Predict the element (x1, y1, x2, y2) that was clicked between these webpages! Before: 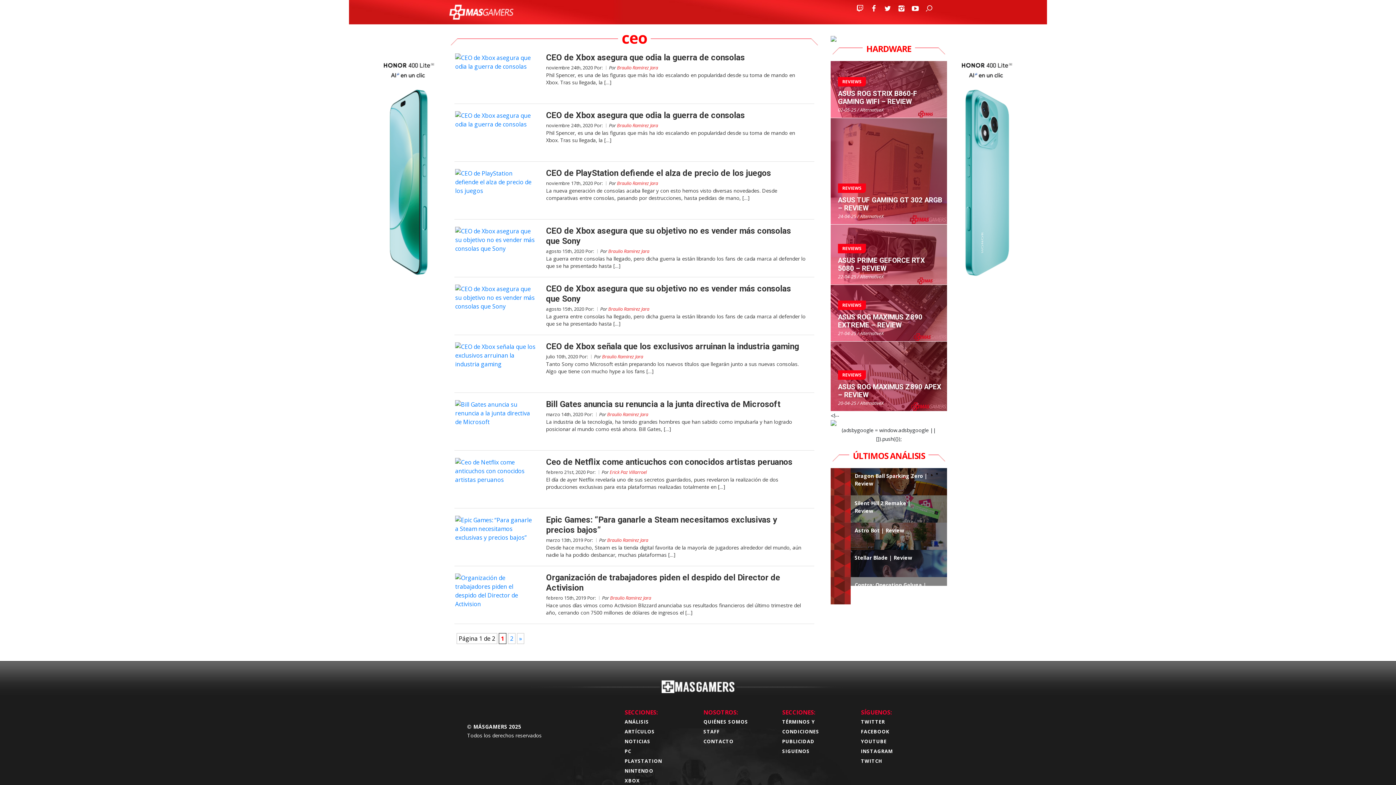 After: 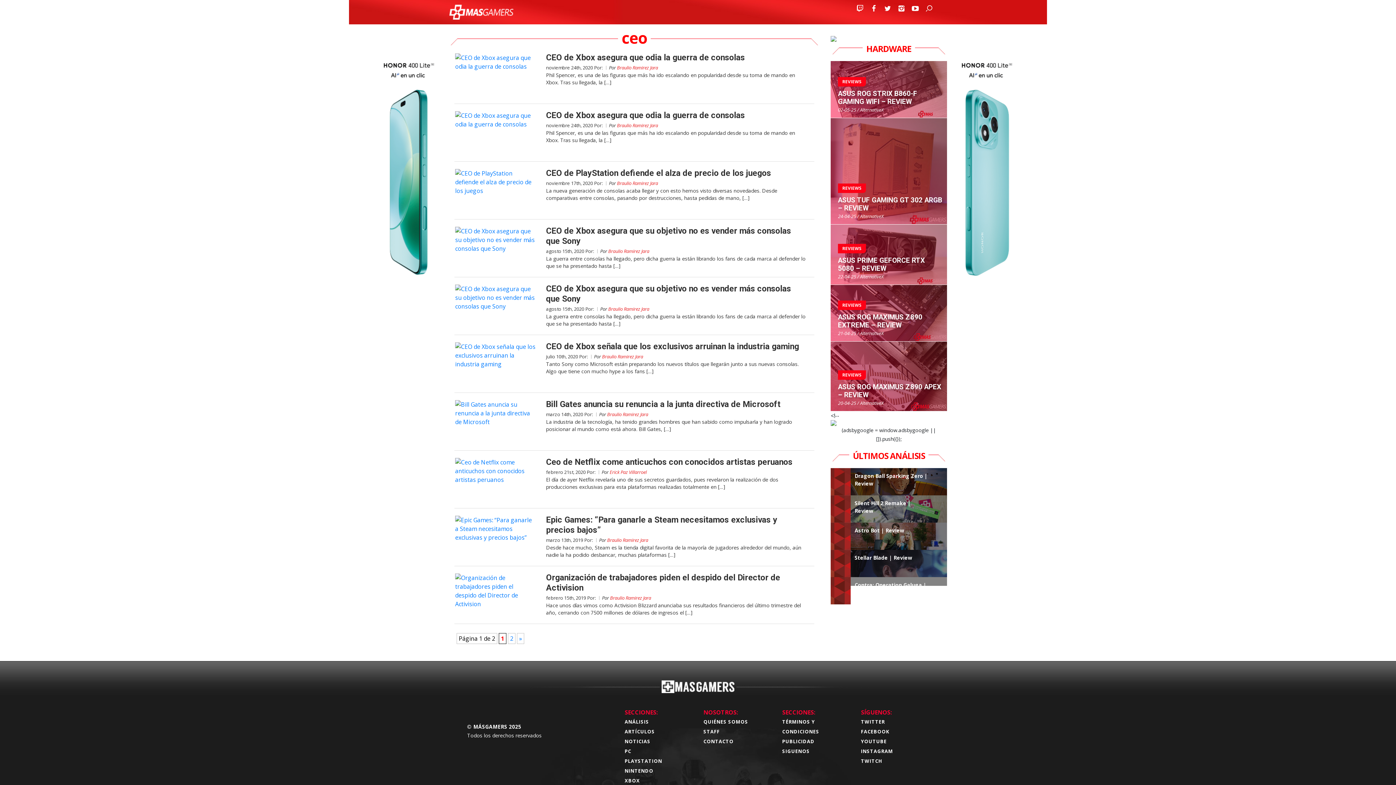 Action: bbox: (775, 6, 783, 12)